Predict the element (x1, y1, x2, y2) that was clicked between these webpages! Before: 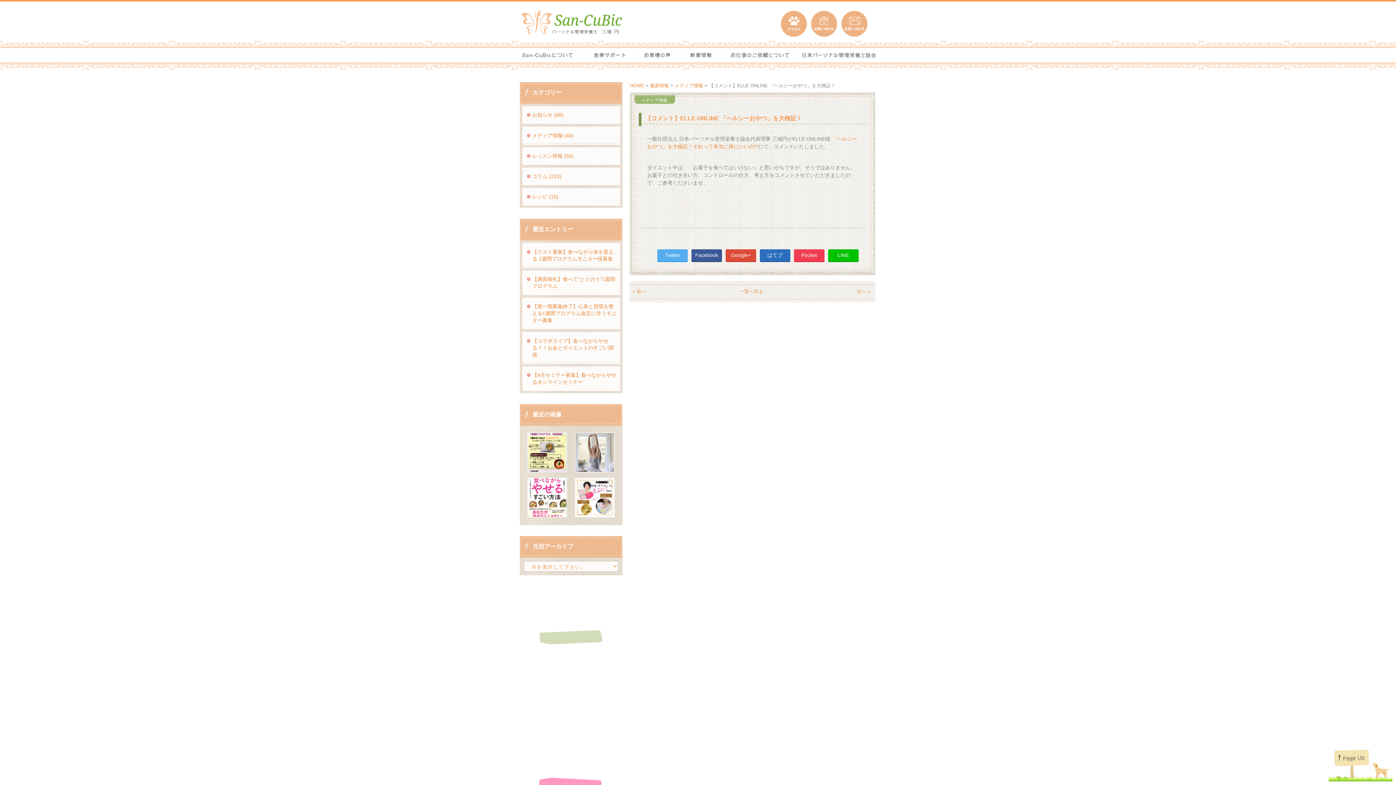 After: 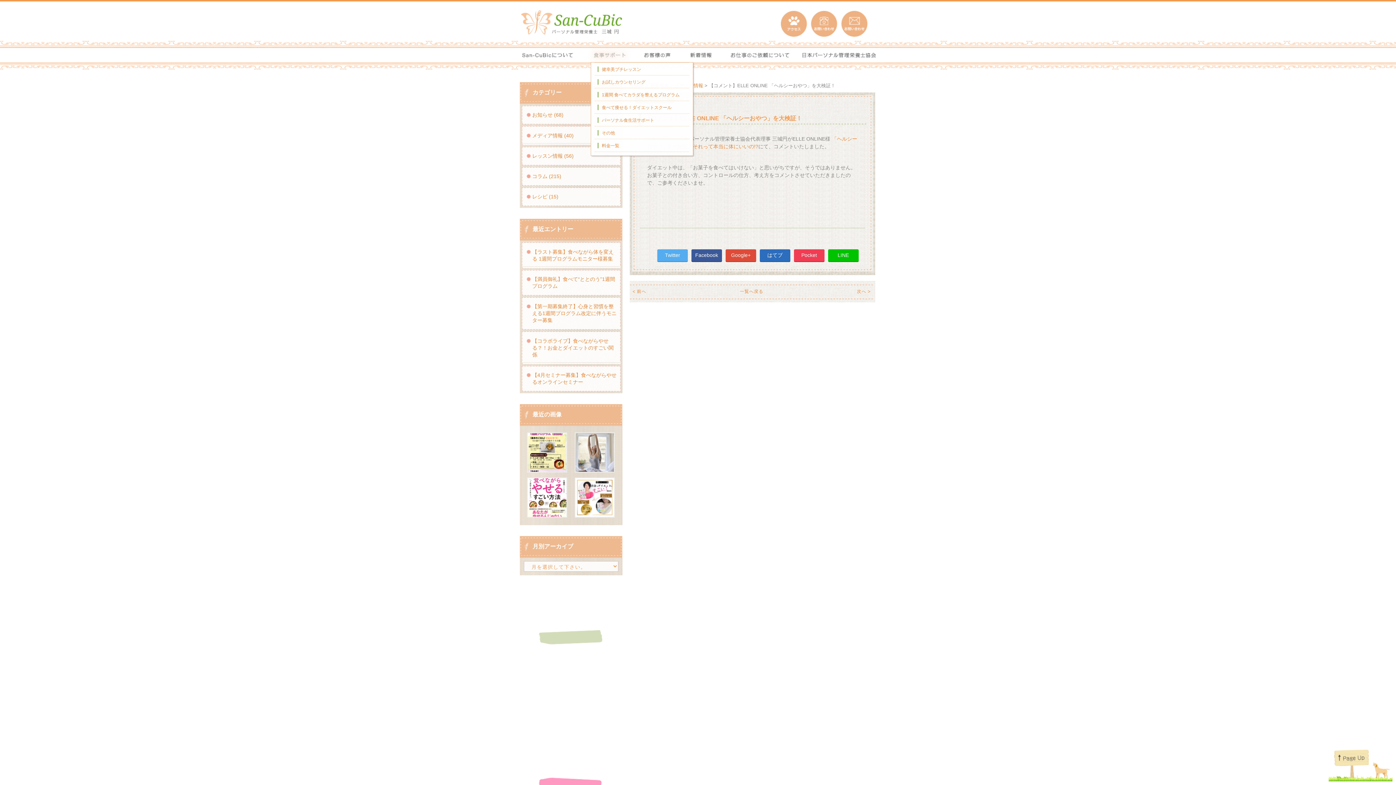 Action: bbox: (583, 57, 635, 62)